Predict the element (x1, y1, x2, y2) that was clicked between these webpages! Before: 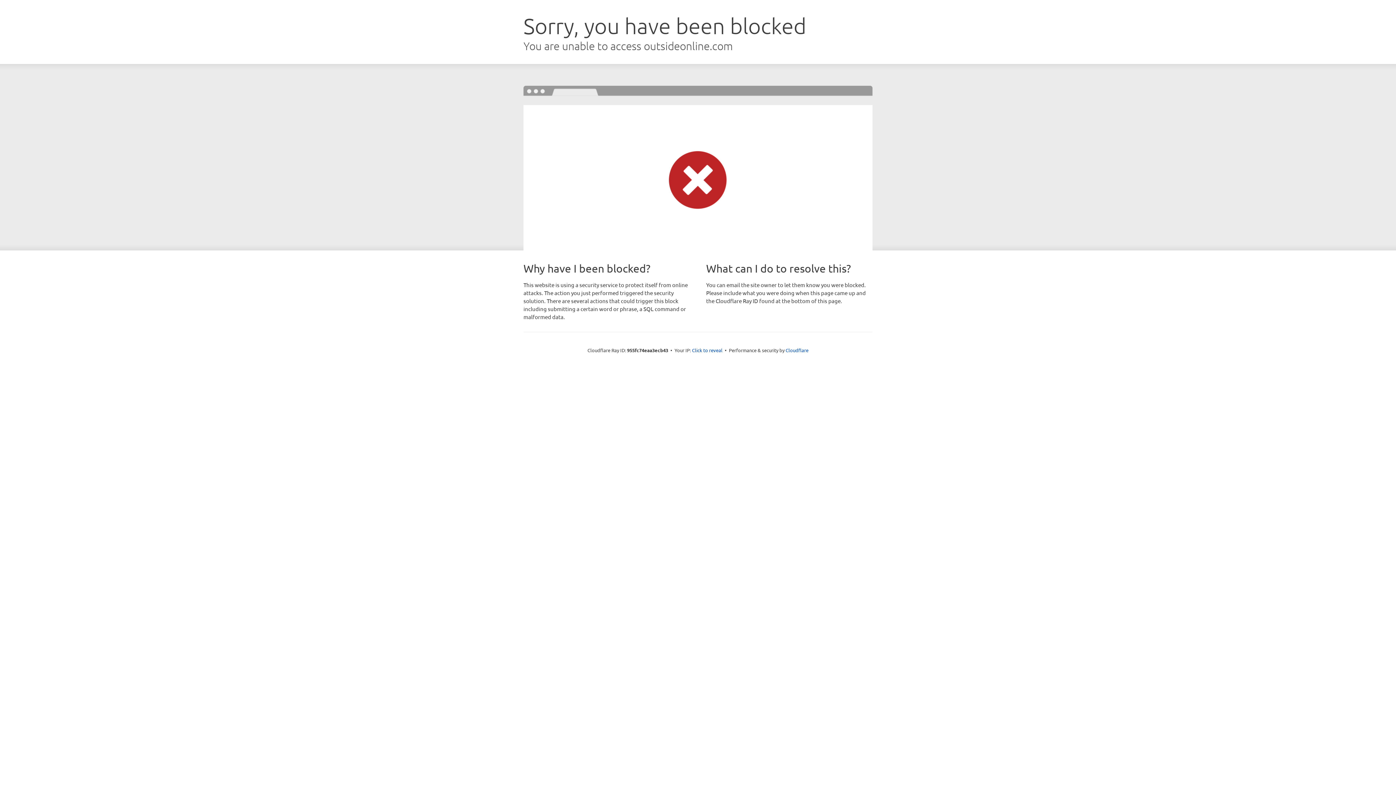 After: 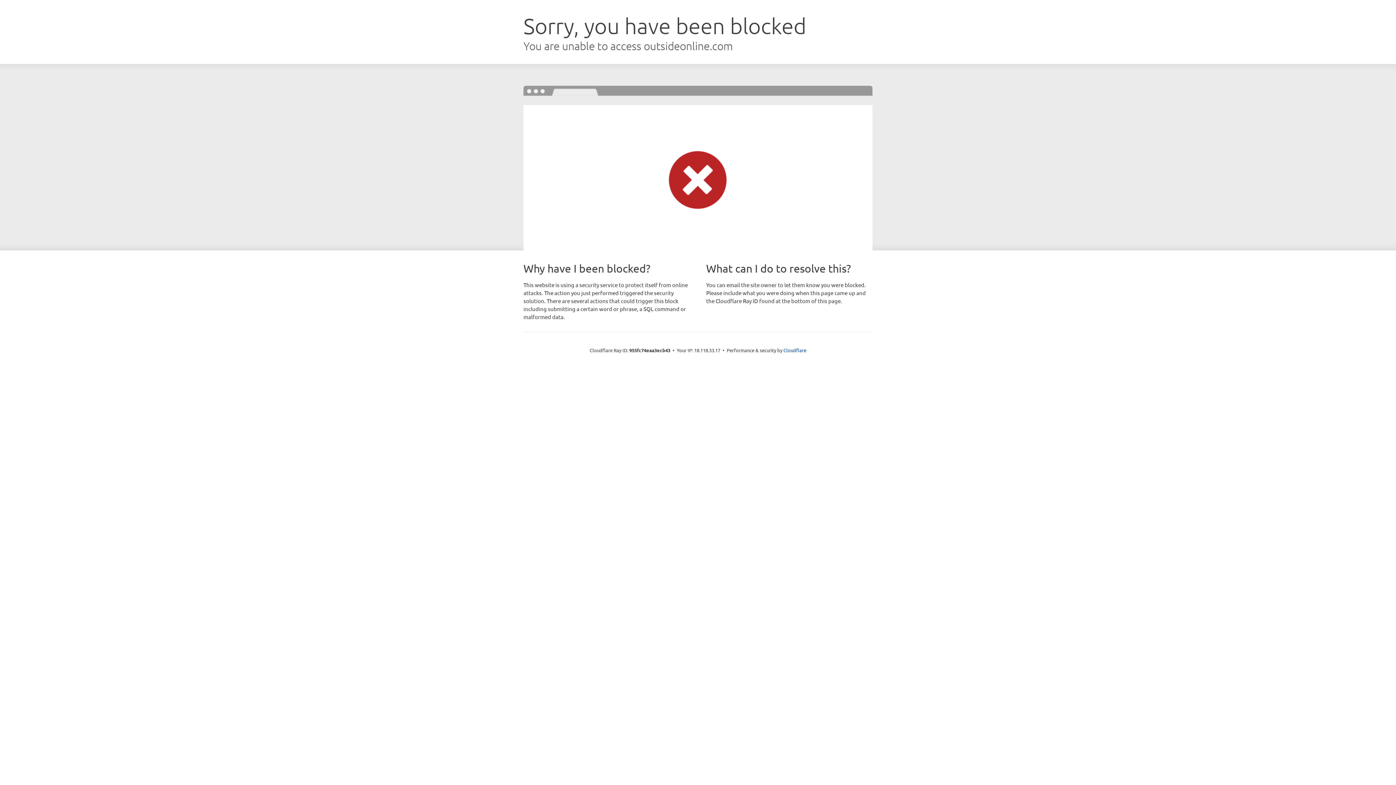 Action: bbox: (692, 346, 722, 353) label: Click to reveal